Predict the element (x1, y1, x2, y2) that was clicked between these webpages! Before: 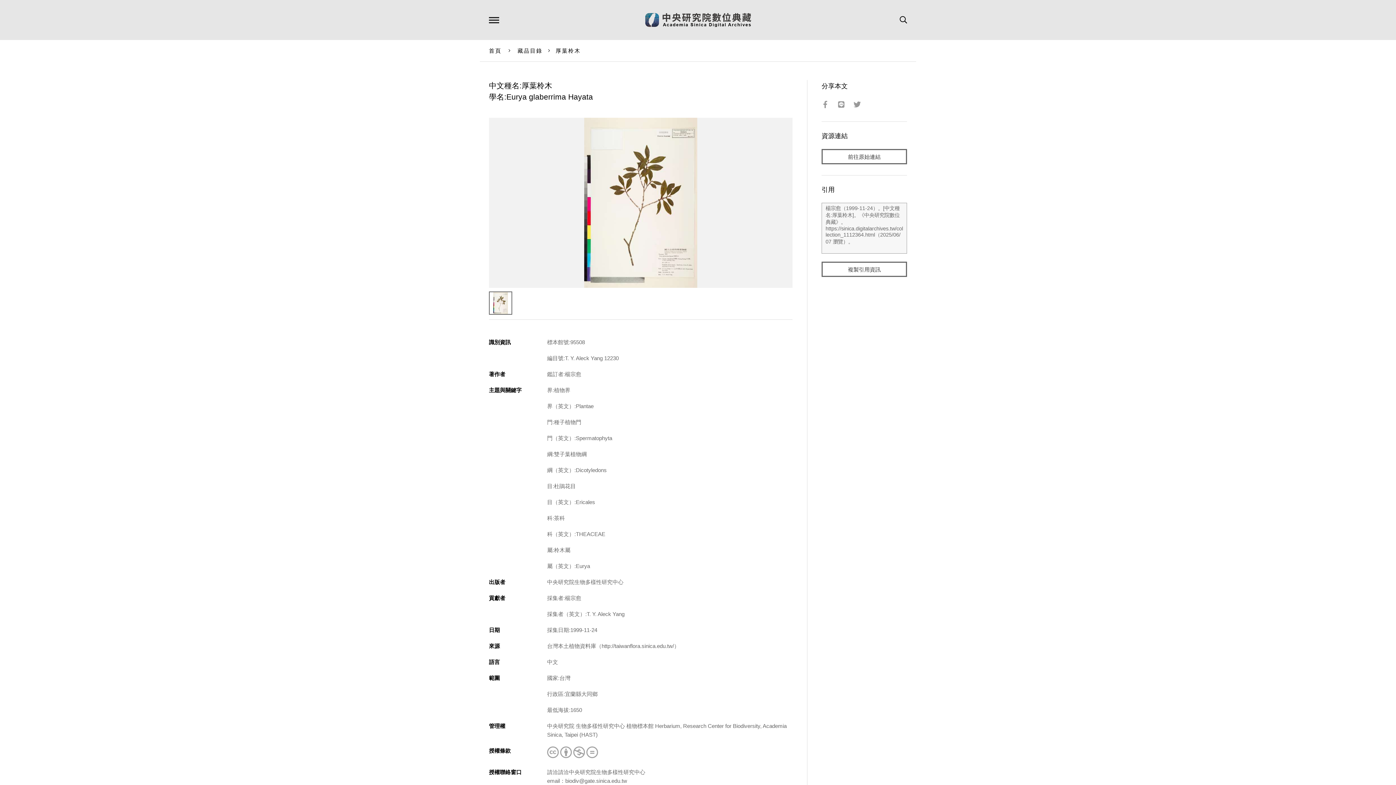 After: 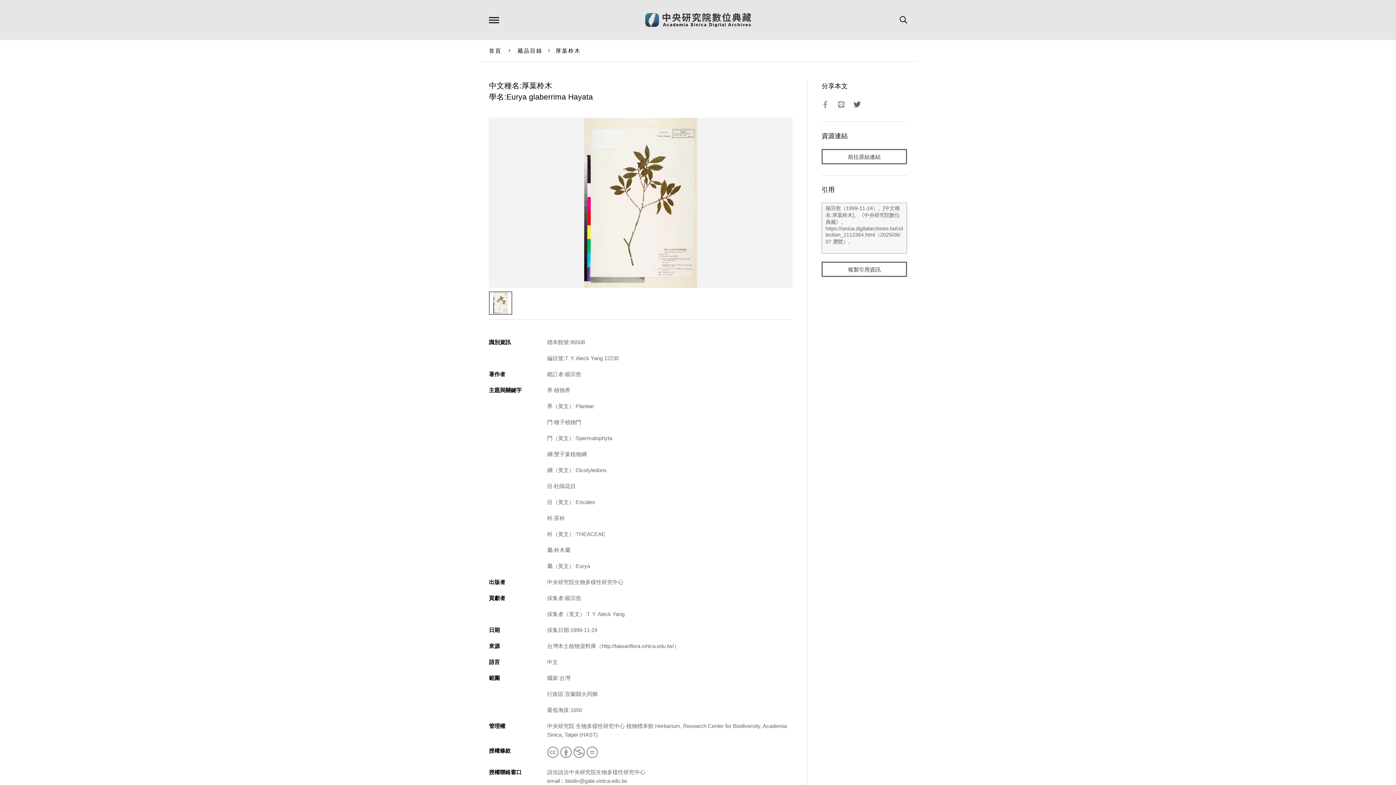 Action: bbox: (853, 100, 866, 107)